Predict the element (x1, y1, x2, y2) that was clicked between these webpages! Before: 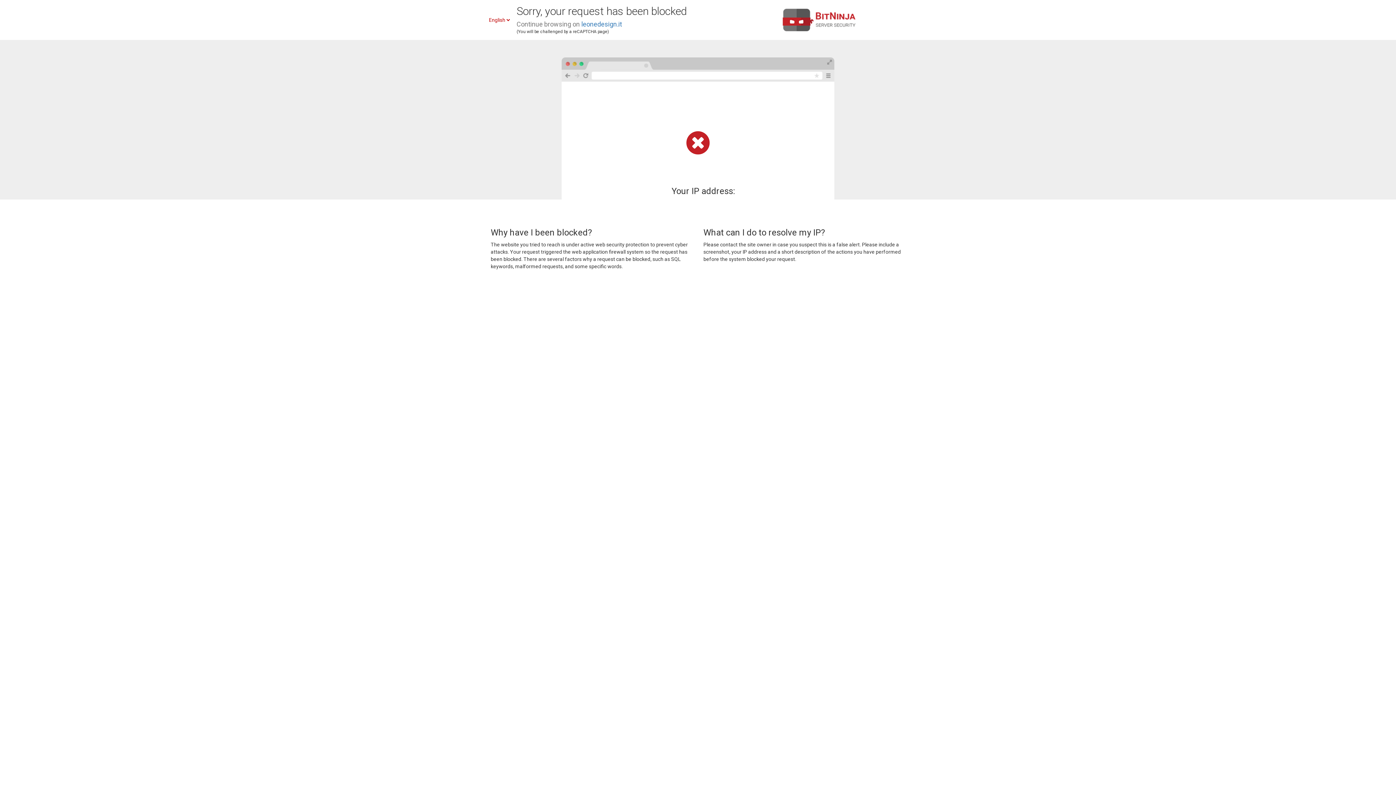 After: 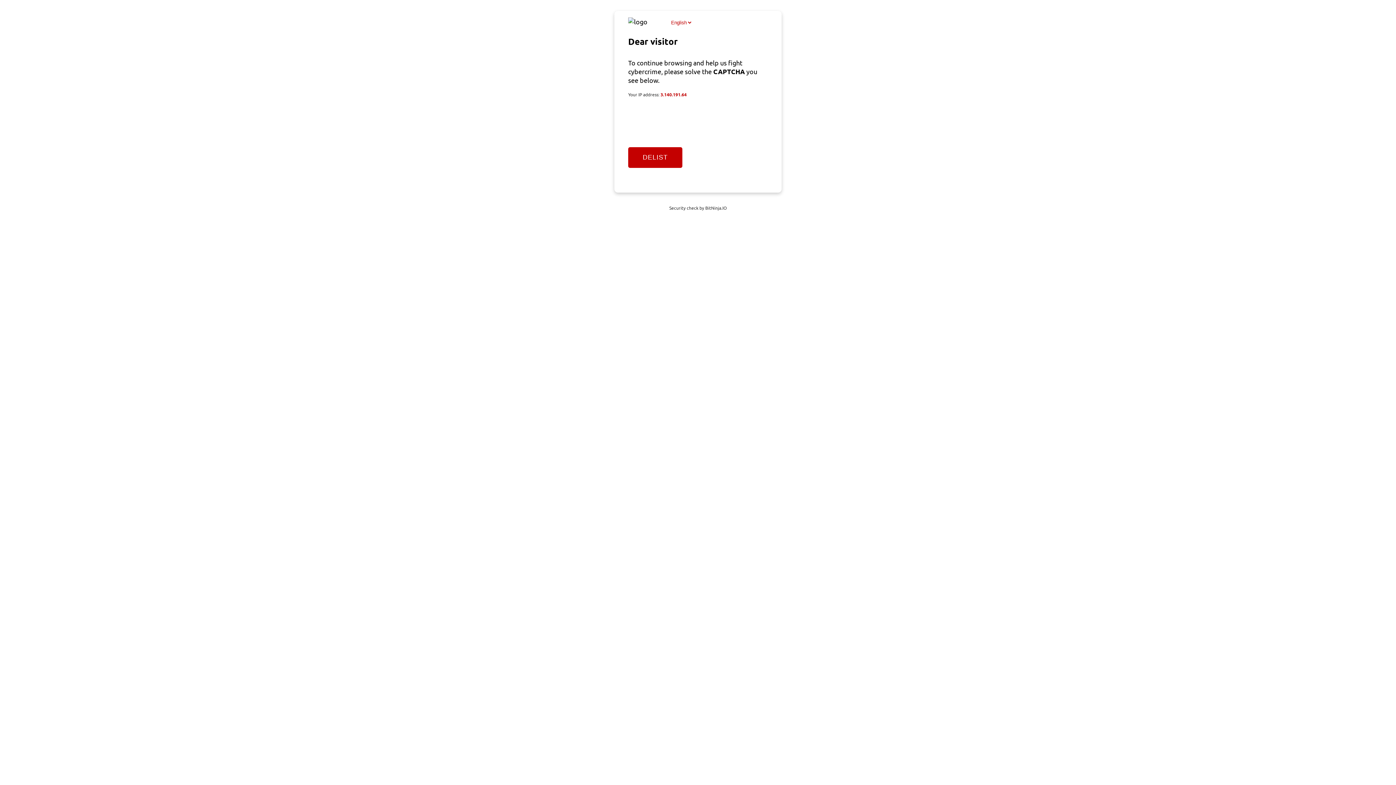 Action: label: leonedesign.it bbox: (581, 20, 622, 28)